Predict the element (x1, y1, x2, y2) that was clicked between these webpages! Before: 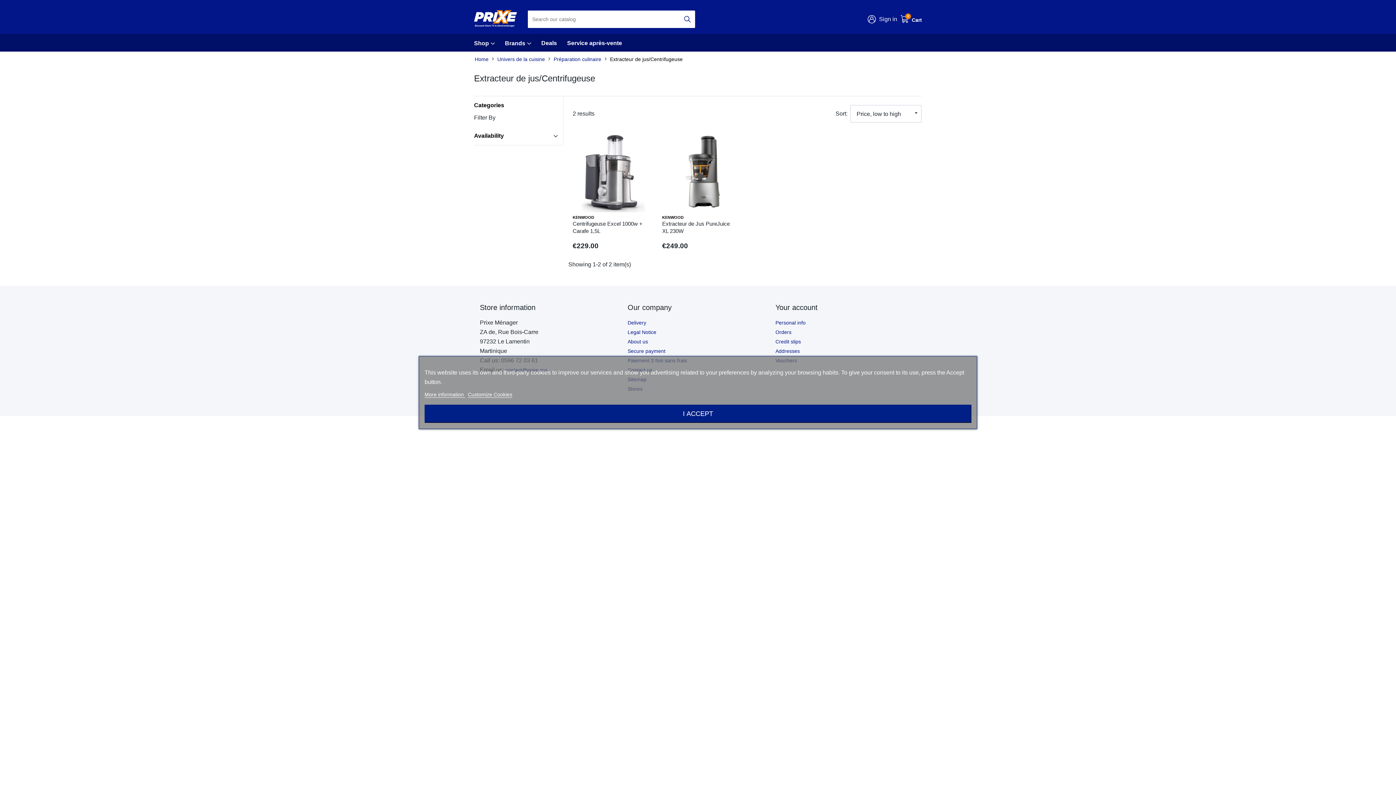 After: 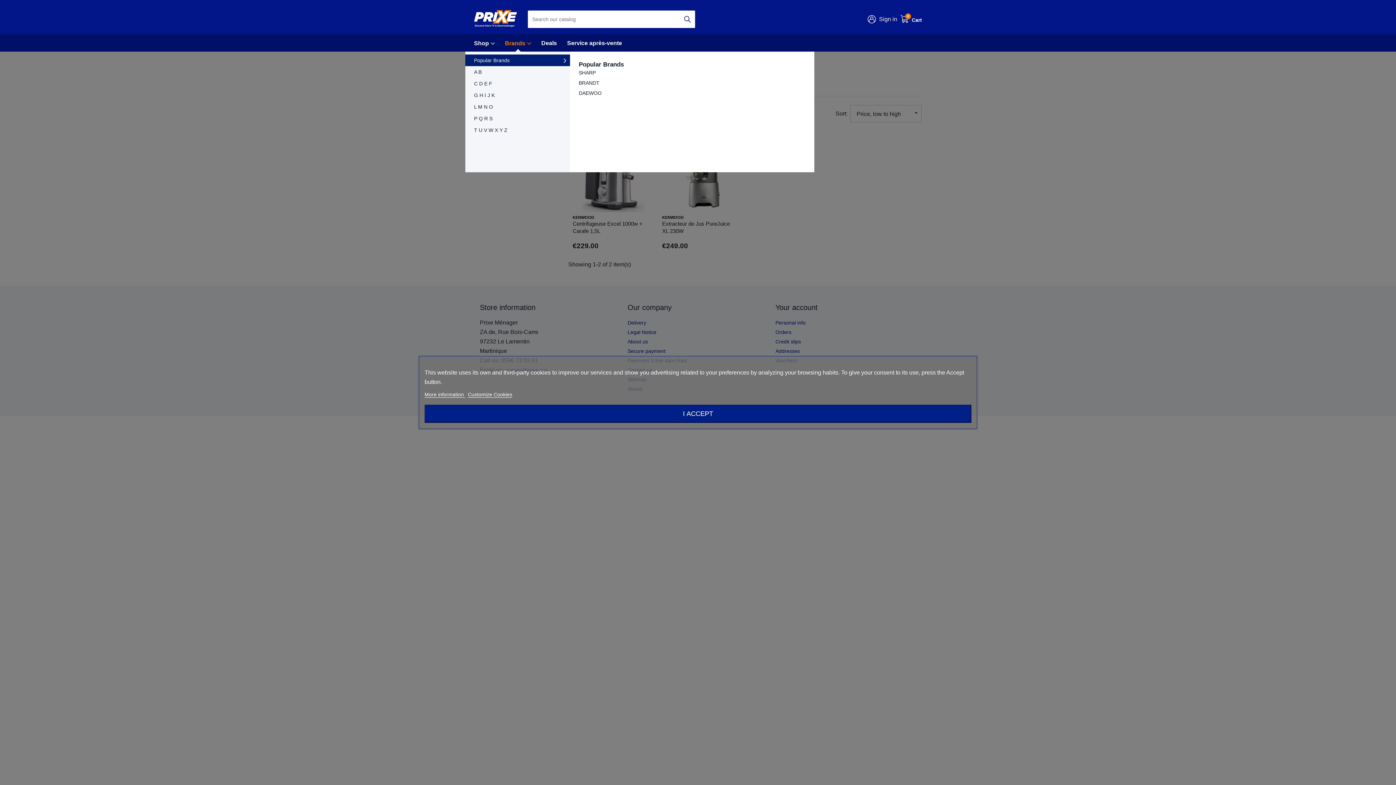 Action: label: Brands bbox: (505, 33, 531, 51)